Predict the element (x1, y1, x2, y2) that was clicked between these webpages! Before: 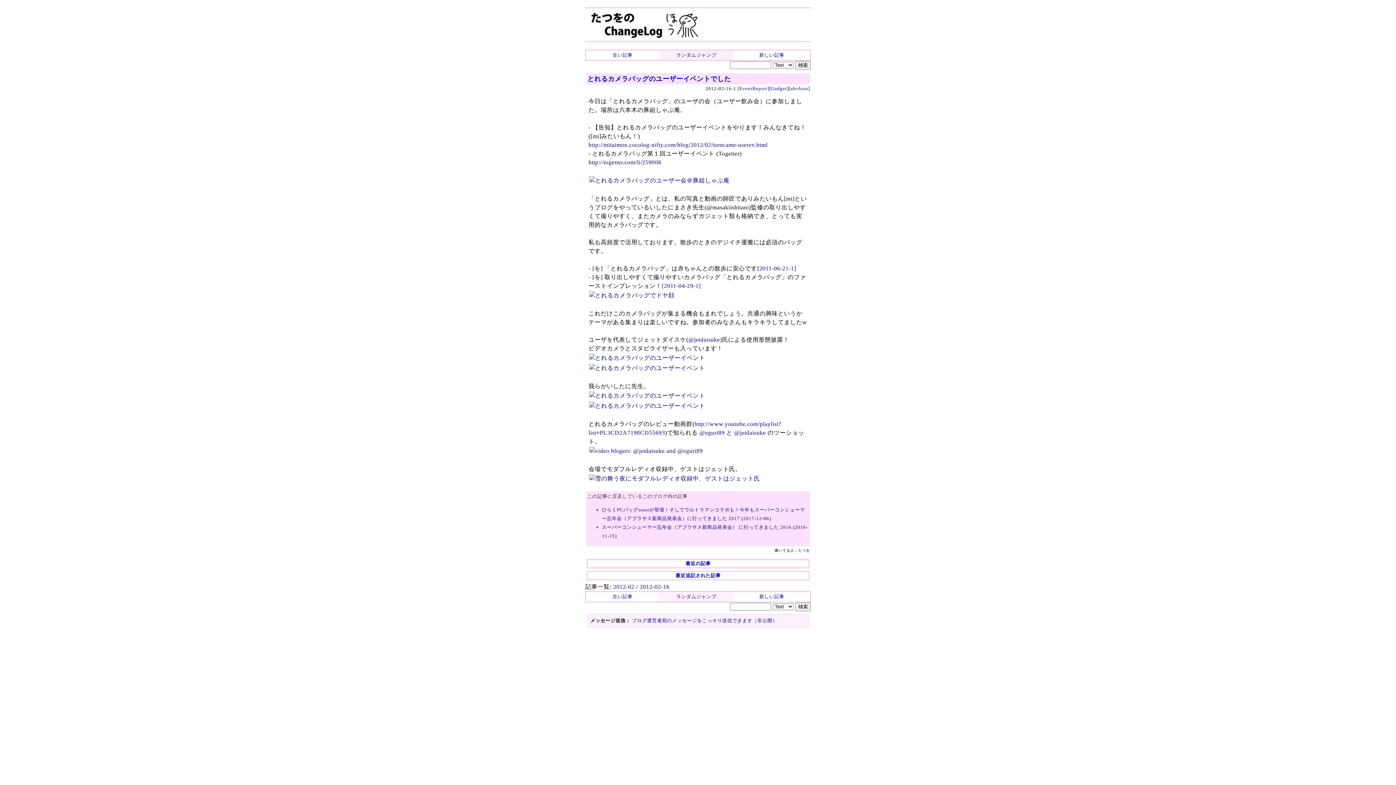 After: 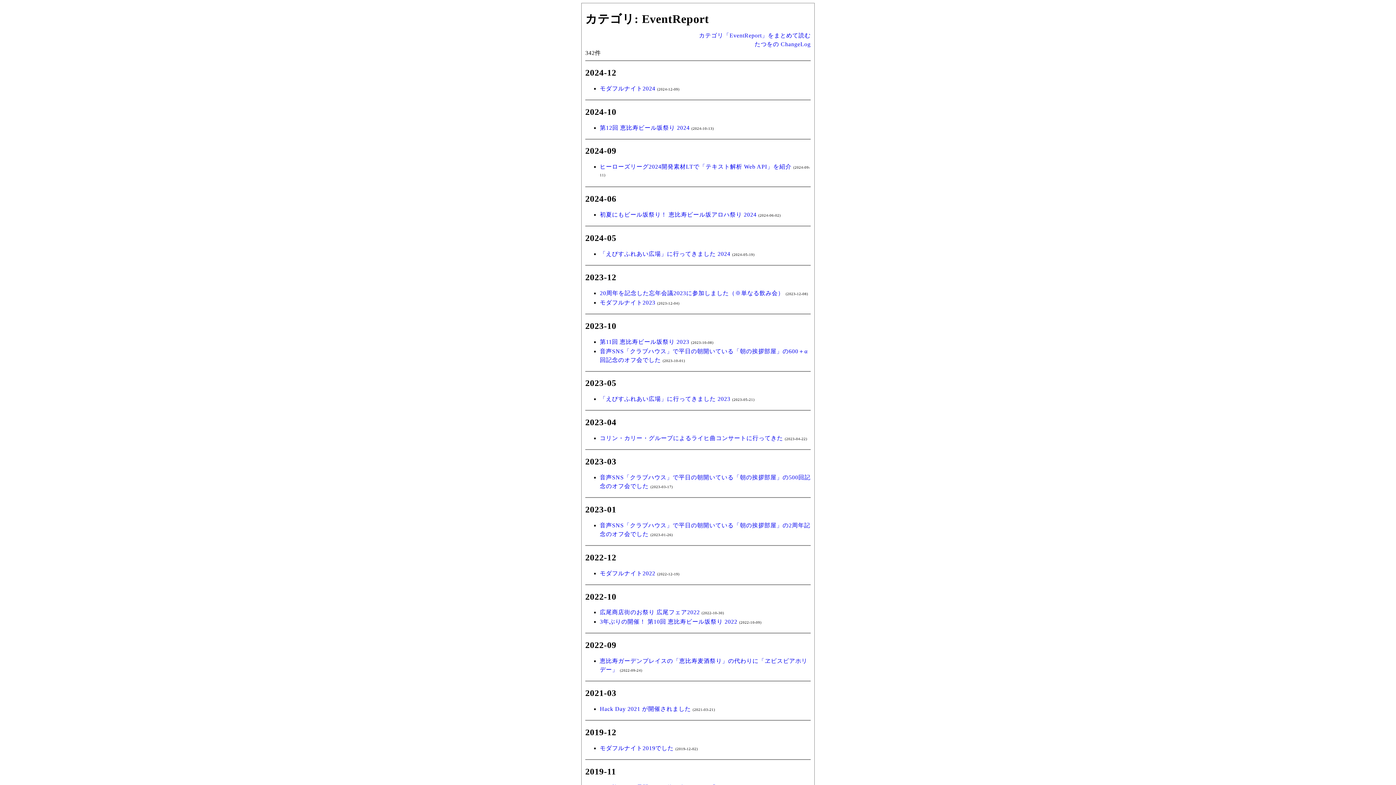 Action: bbox: (739, 85, 767, 91) label: EventReport